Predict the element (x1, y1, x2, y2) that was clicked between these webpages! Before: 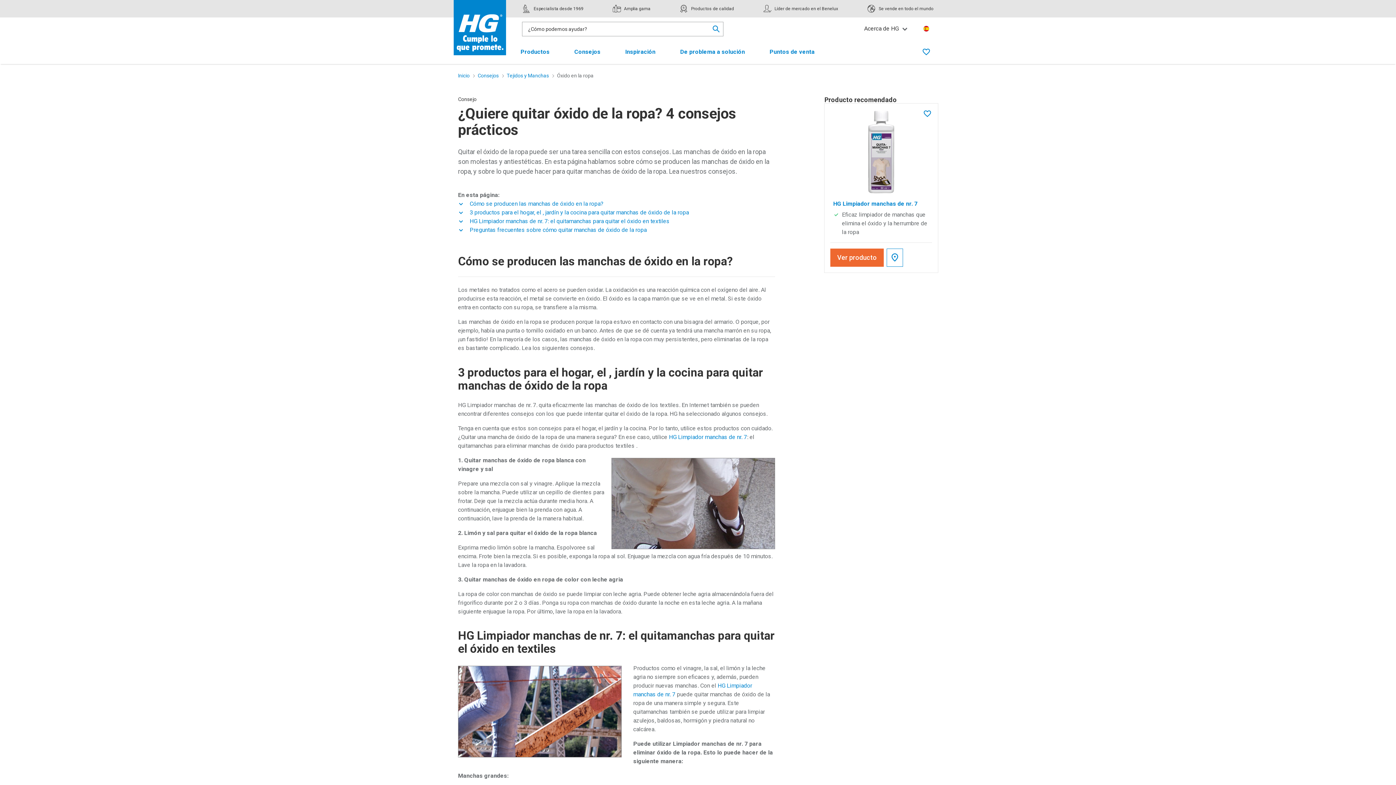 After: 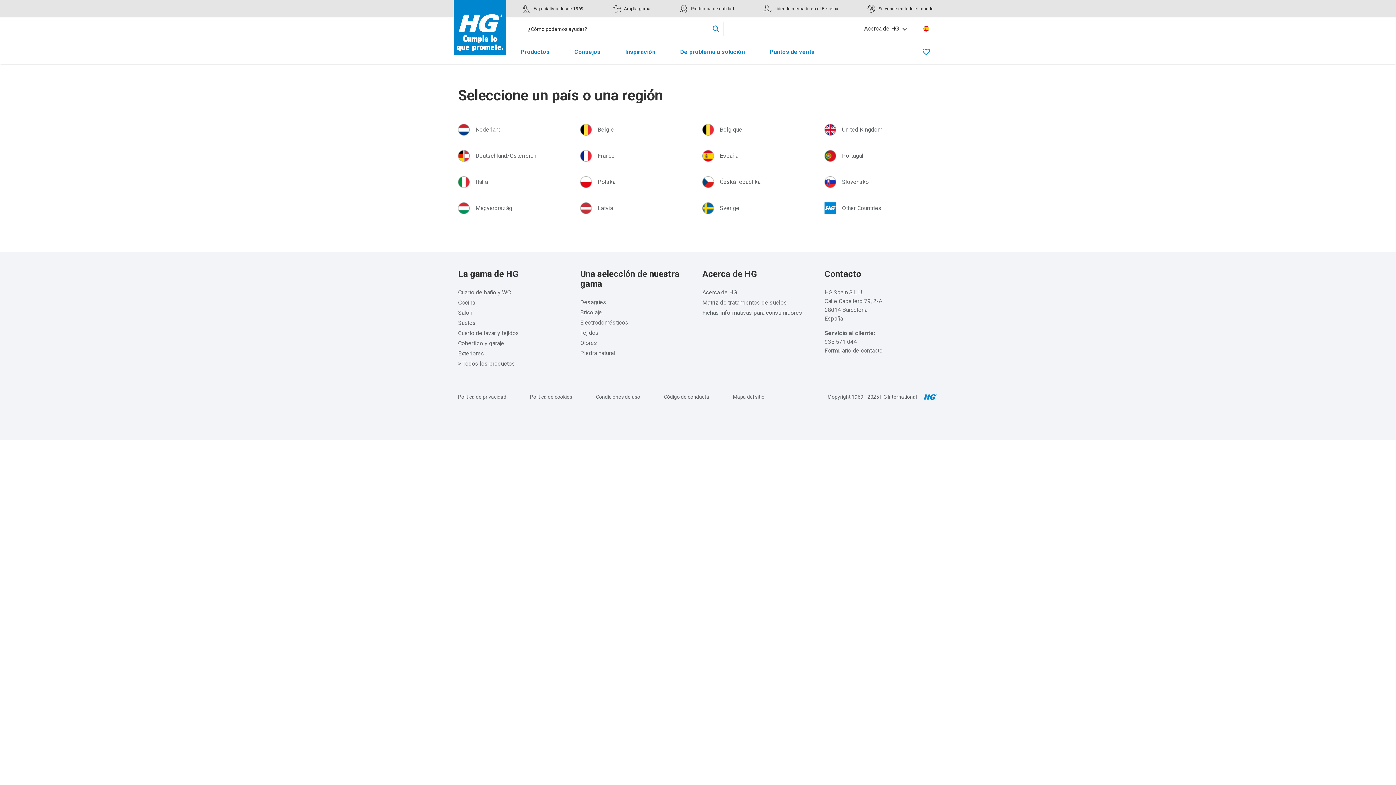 Action: label: Kies uw land en taal bbox: (919, 17, 933, 40)